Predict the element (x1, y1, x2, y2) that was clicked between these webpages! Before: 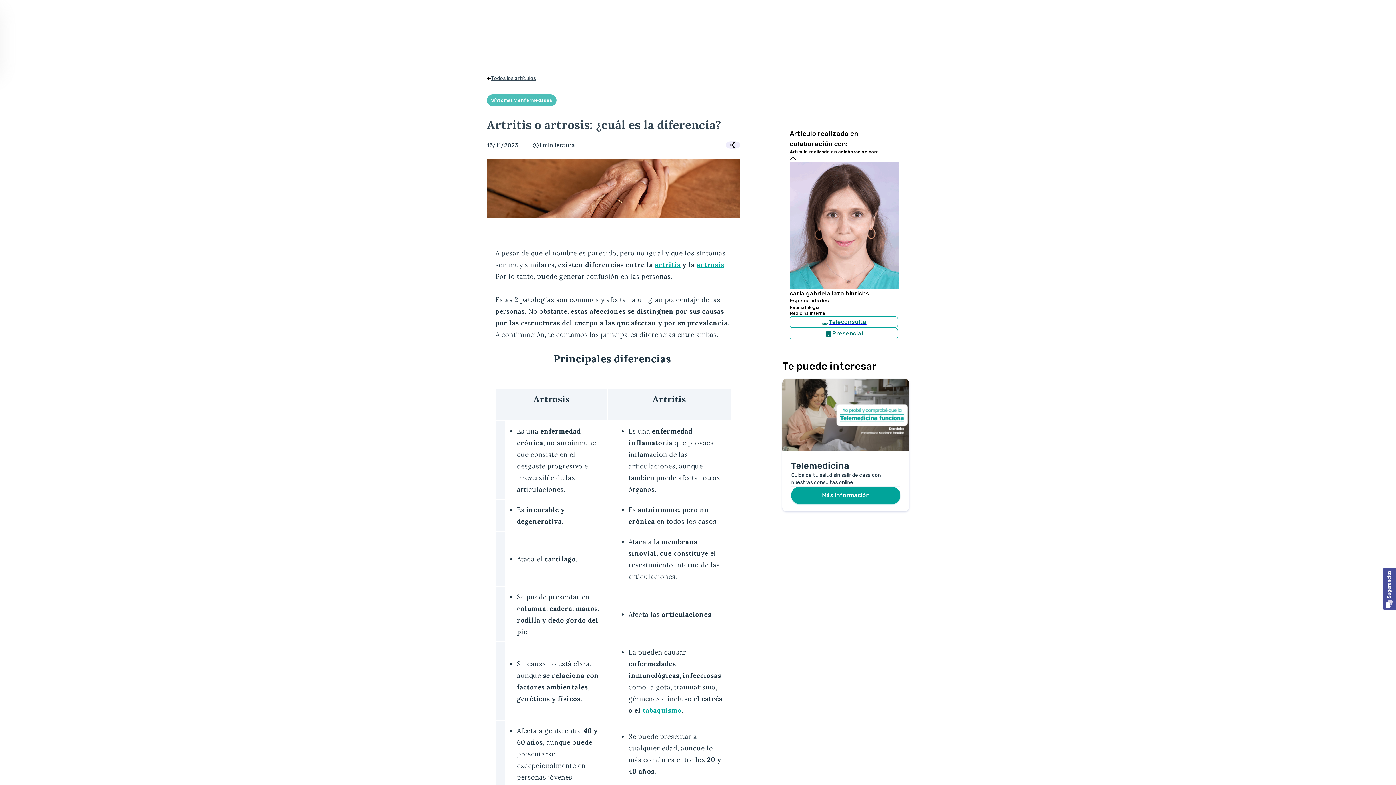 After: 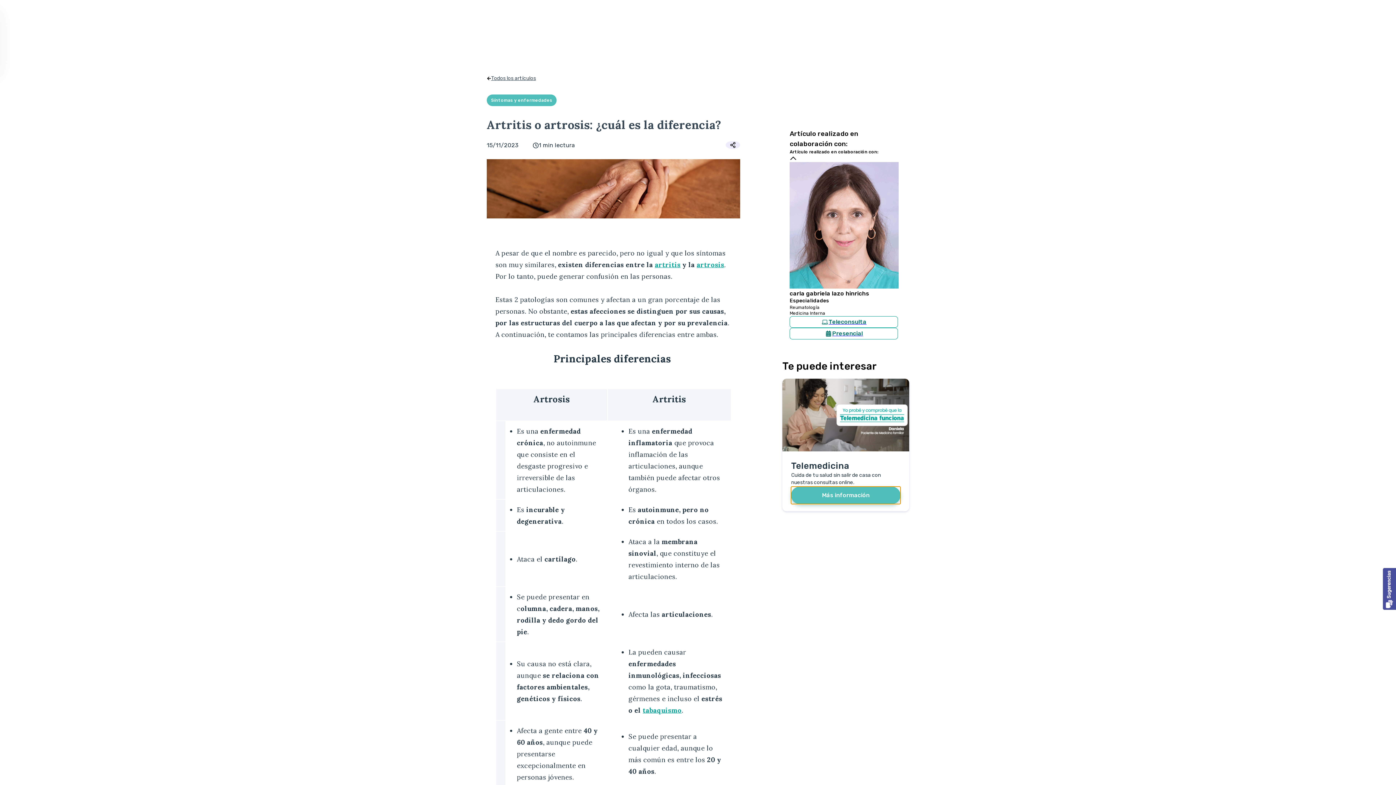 Action: label: Más información bbox: (791, 486, 900, 504)